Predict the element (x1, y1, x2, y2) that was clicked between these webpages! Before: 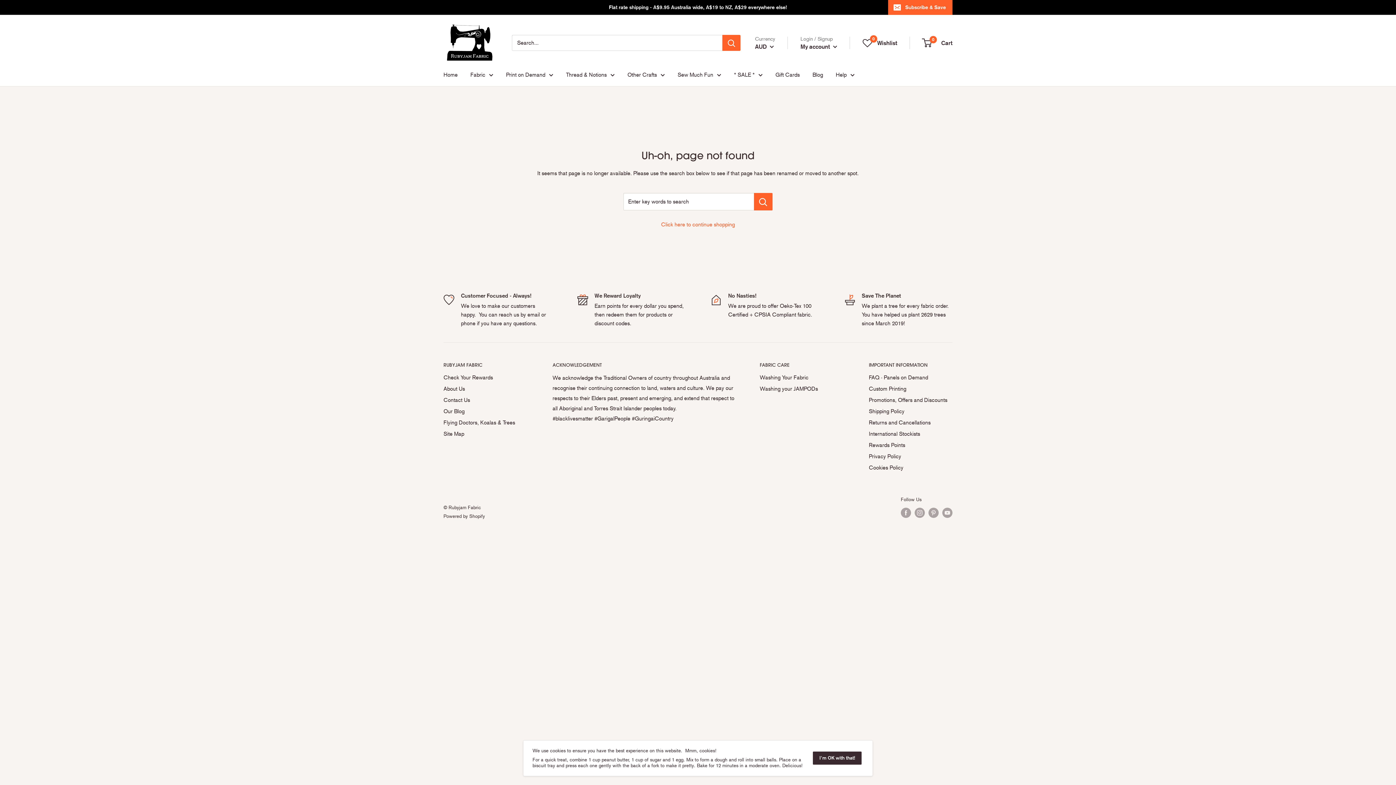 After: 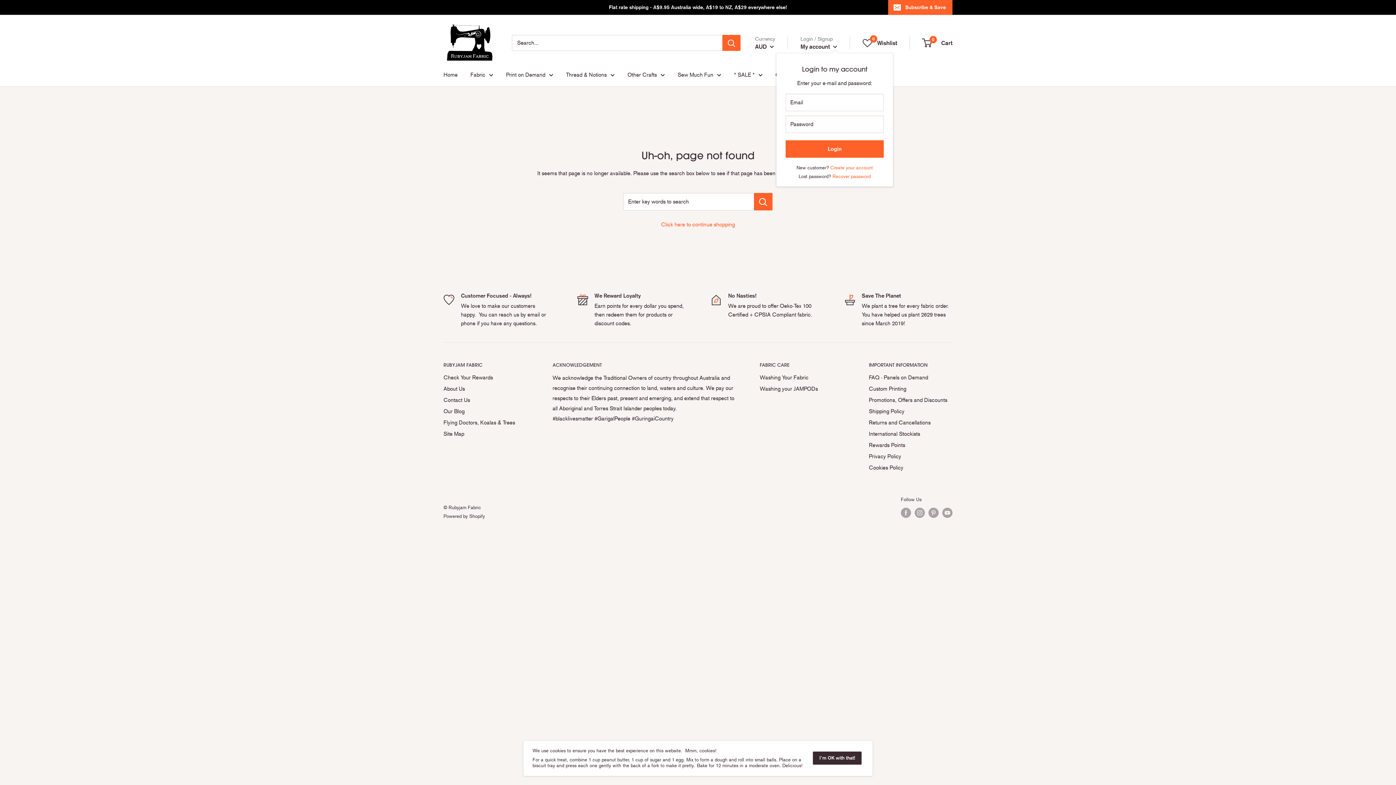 Action: bbox: (800, 41, 837, 51) label: My account 